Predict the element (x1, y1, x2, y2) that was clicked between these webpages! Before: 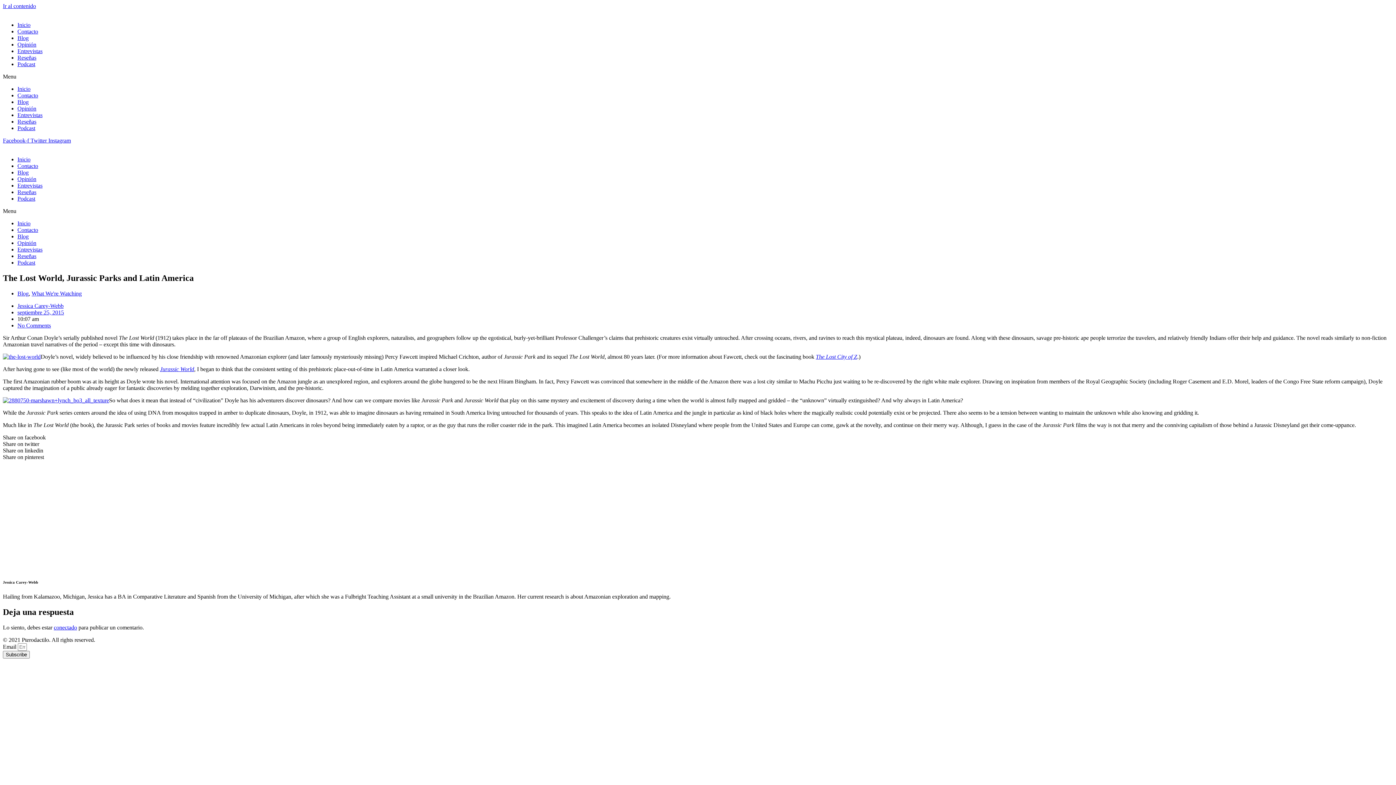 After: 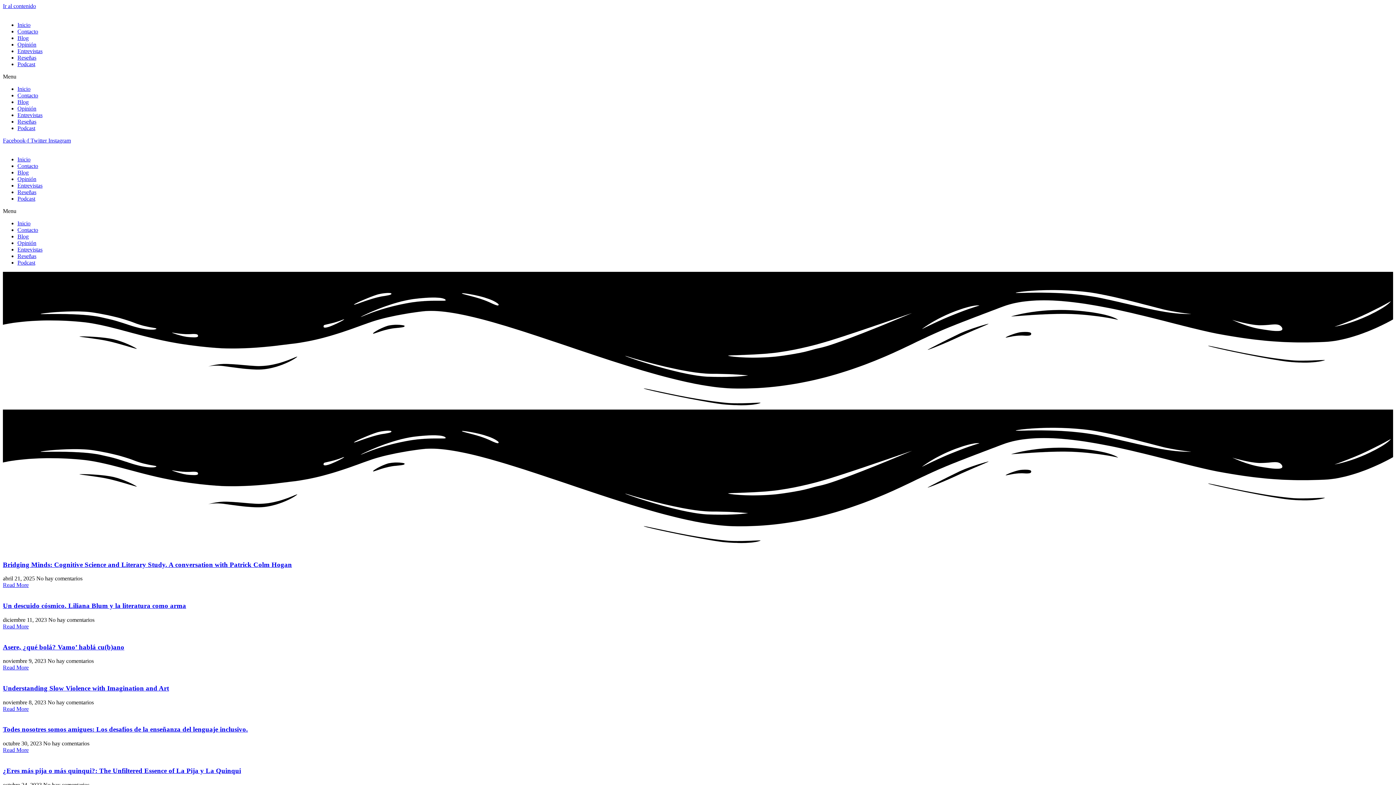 Action: label: Inicio bbox: (17, 156, 30, 162)